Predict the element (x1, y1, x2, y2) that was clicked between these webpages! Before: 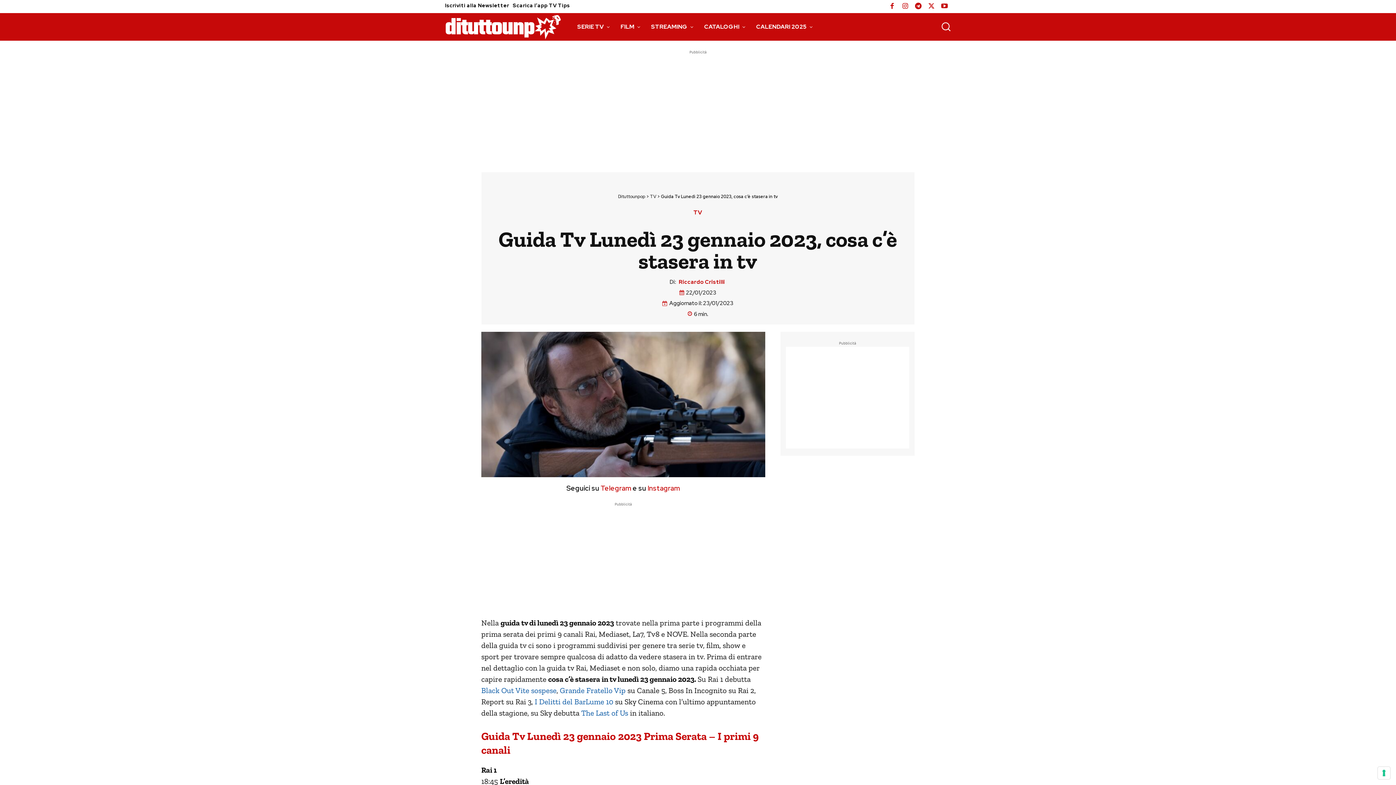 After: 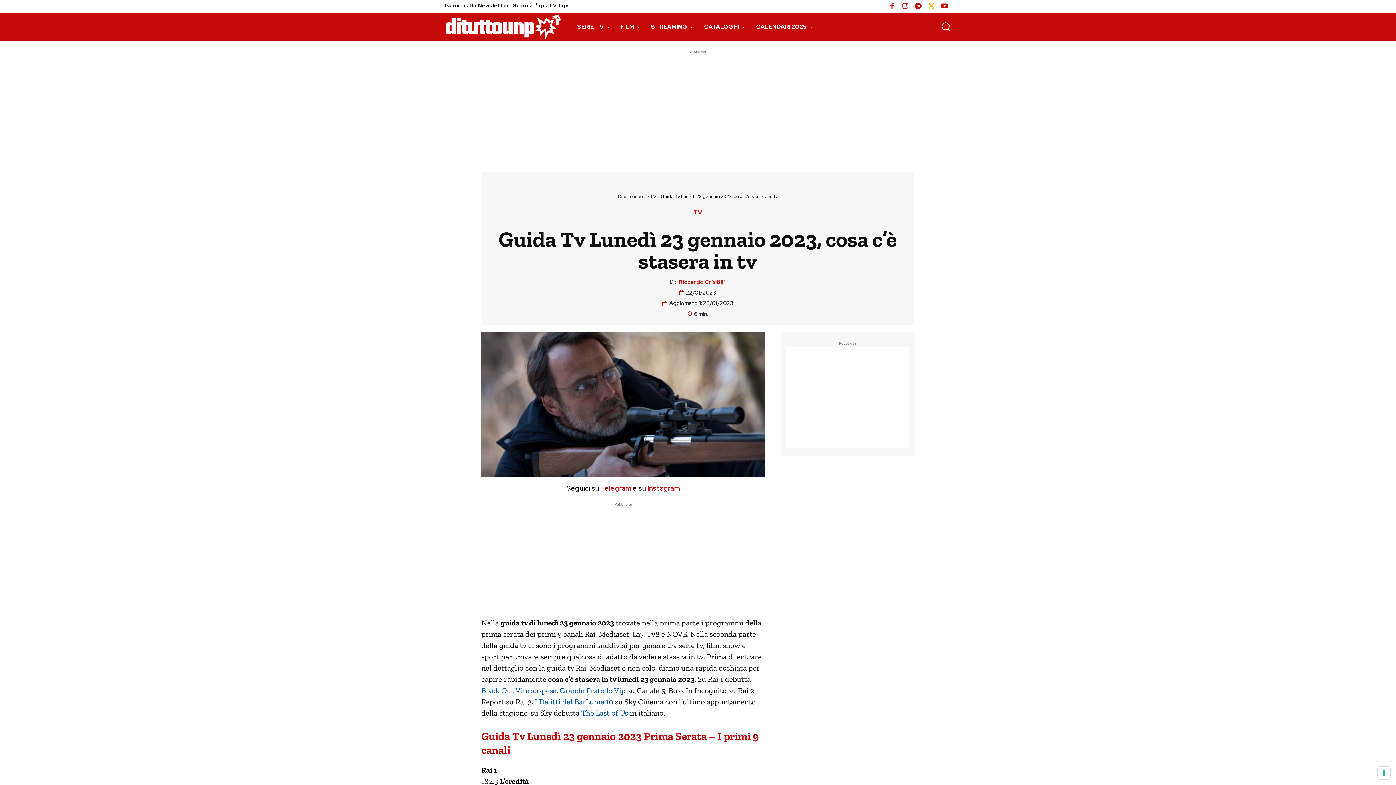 Action: bbox: (925, 0, 938, 13)